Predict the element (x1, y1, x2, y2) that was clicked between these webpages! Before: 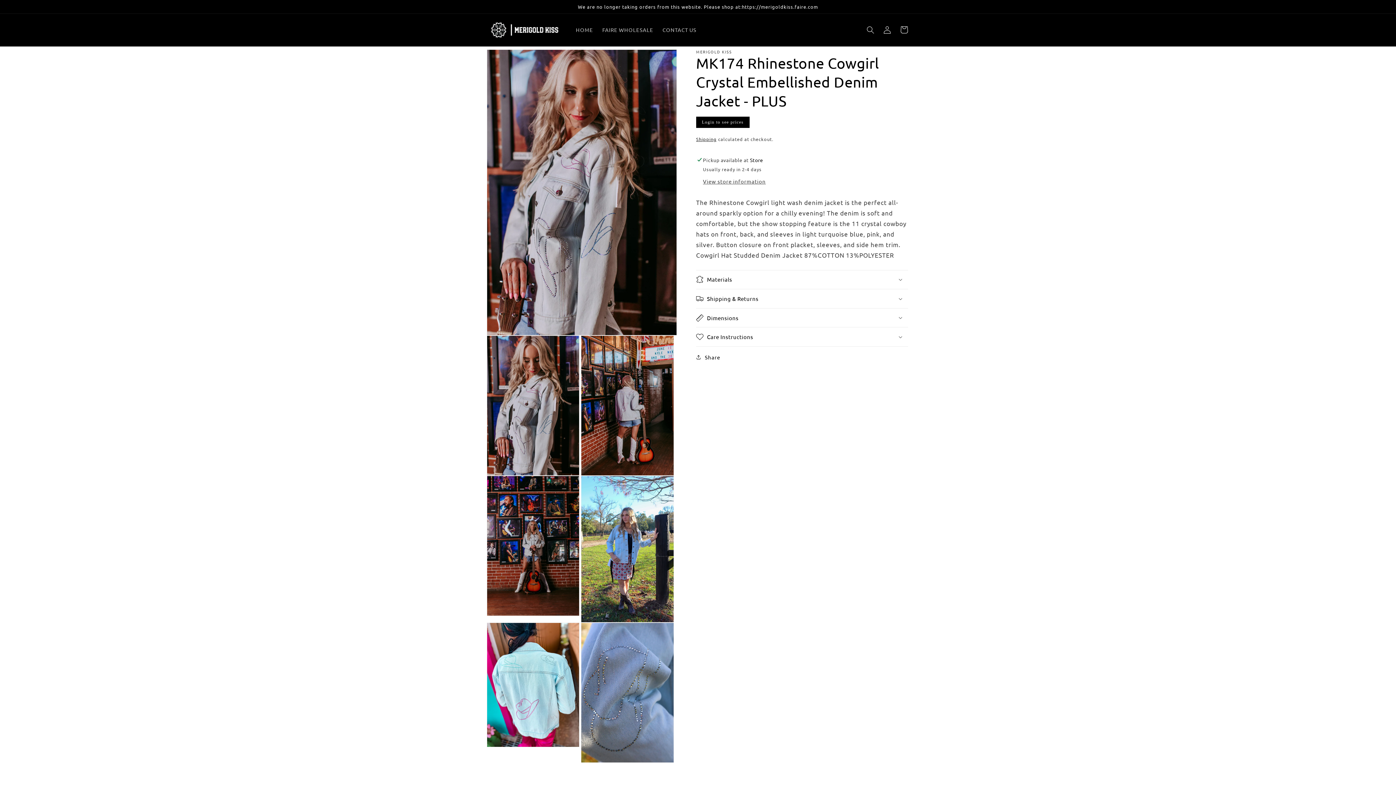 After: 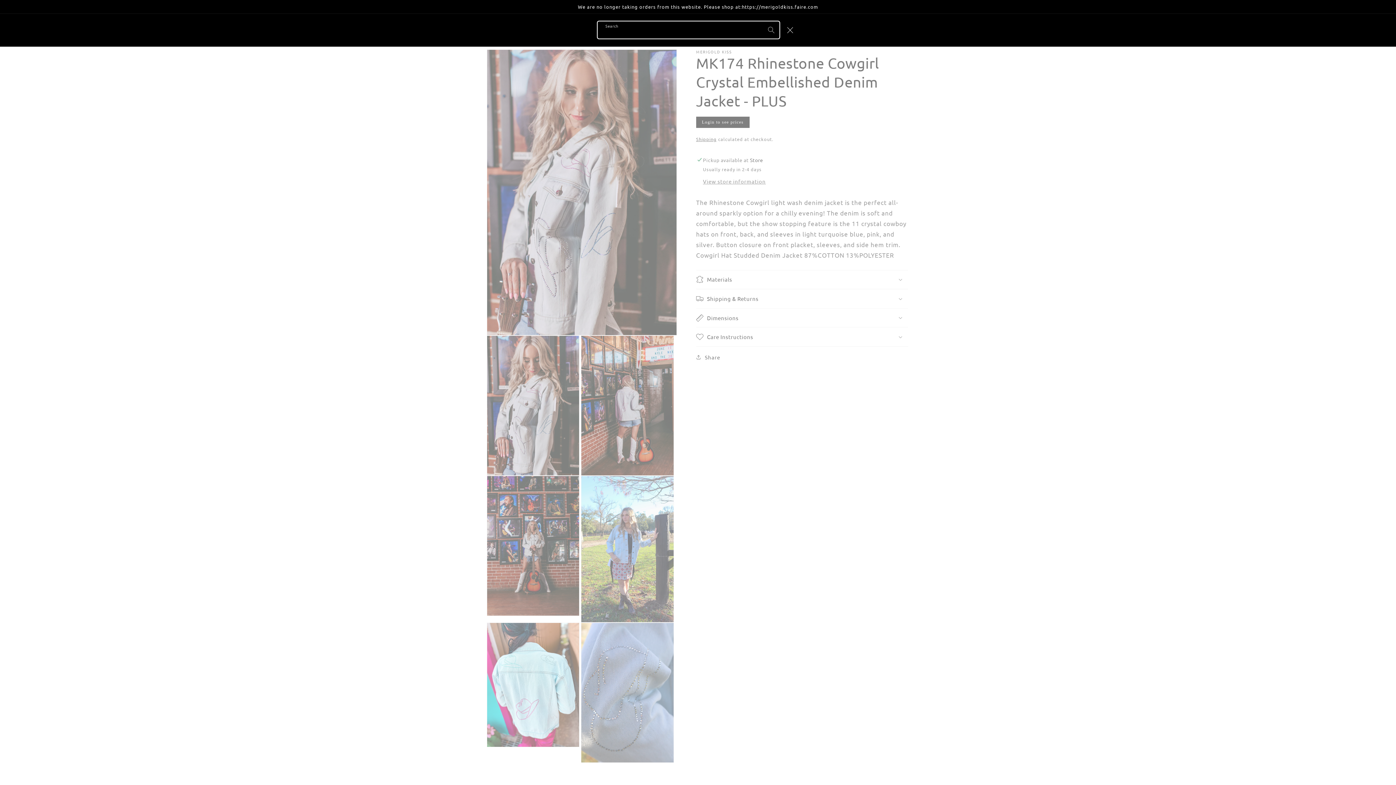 Action: bbox: (862, 21, 879, 38) label: Search